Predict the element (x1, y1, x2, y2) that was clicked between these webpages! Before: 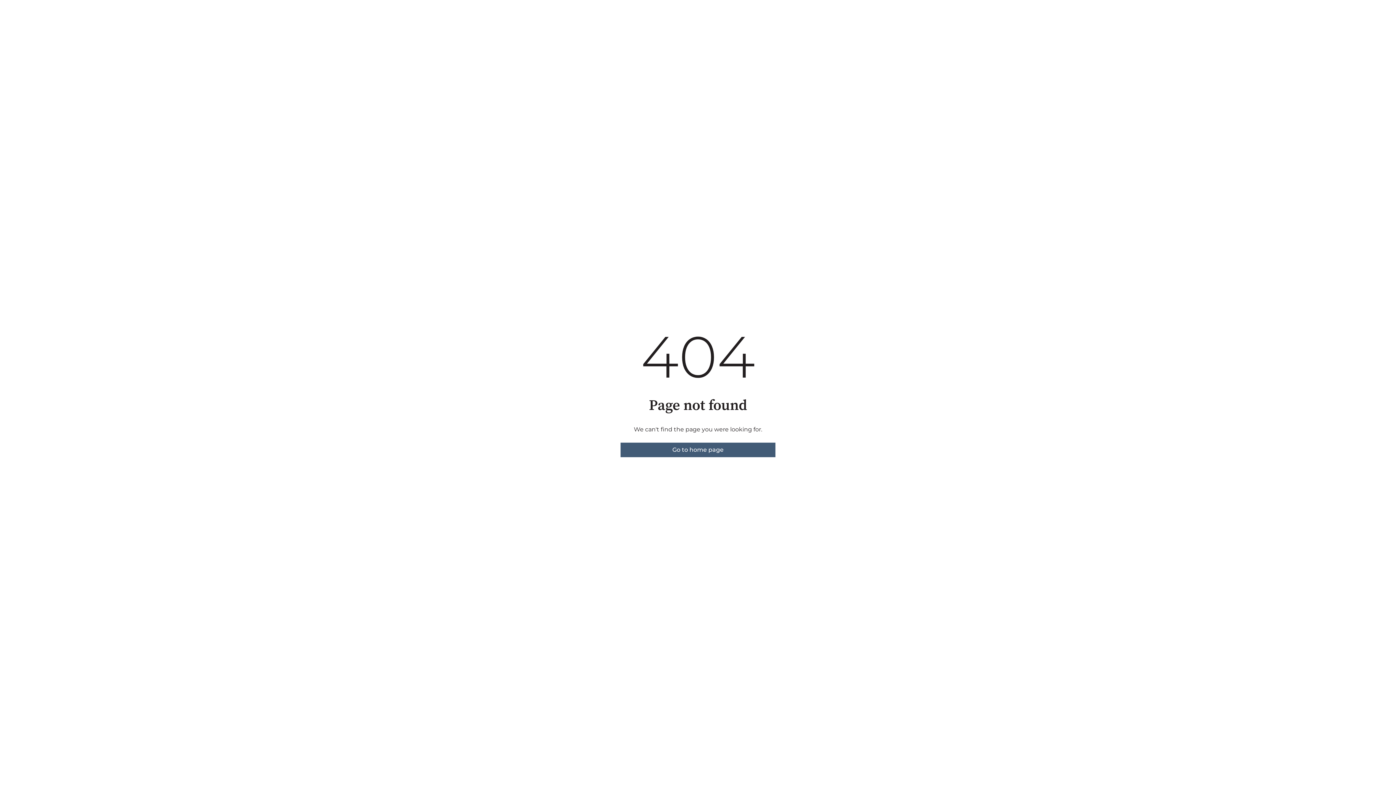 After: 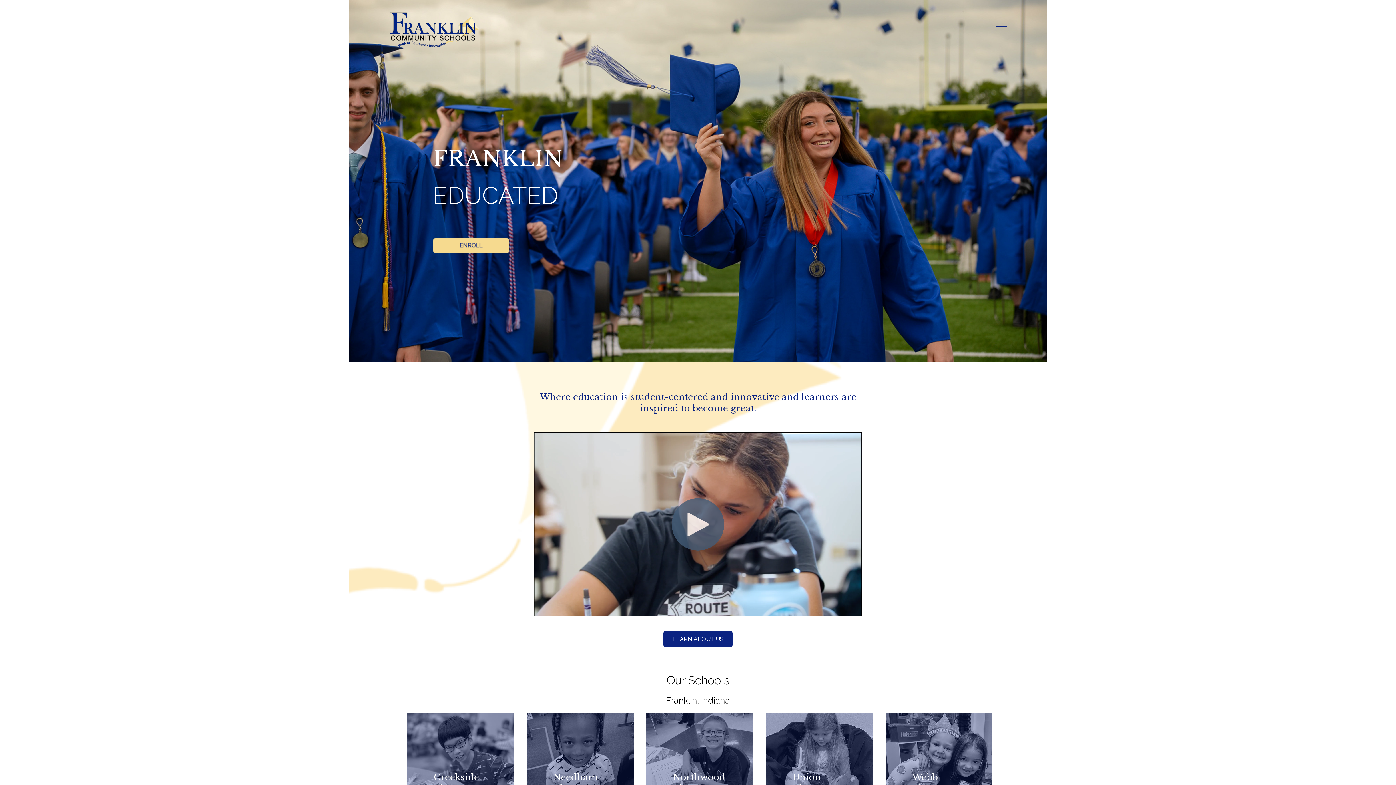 Action: bbox: (620, 442, 775, 457) label: Go to home page